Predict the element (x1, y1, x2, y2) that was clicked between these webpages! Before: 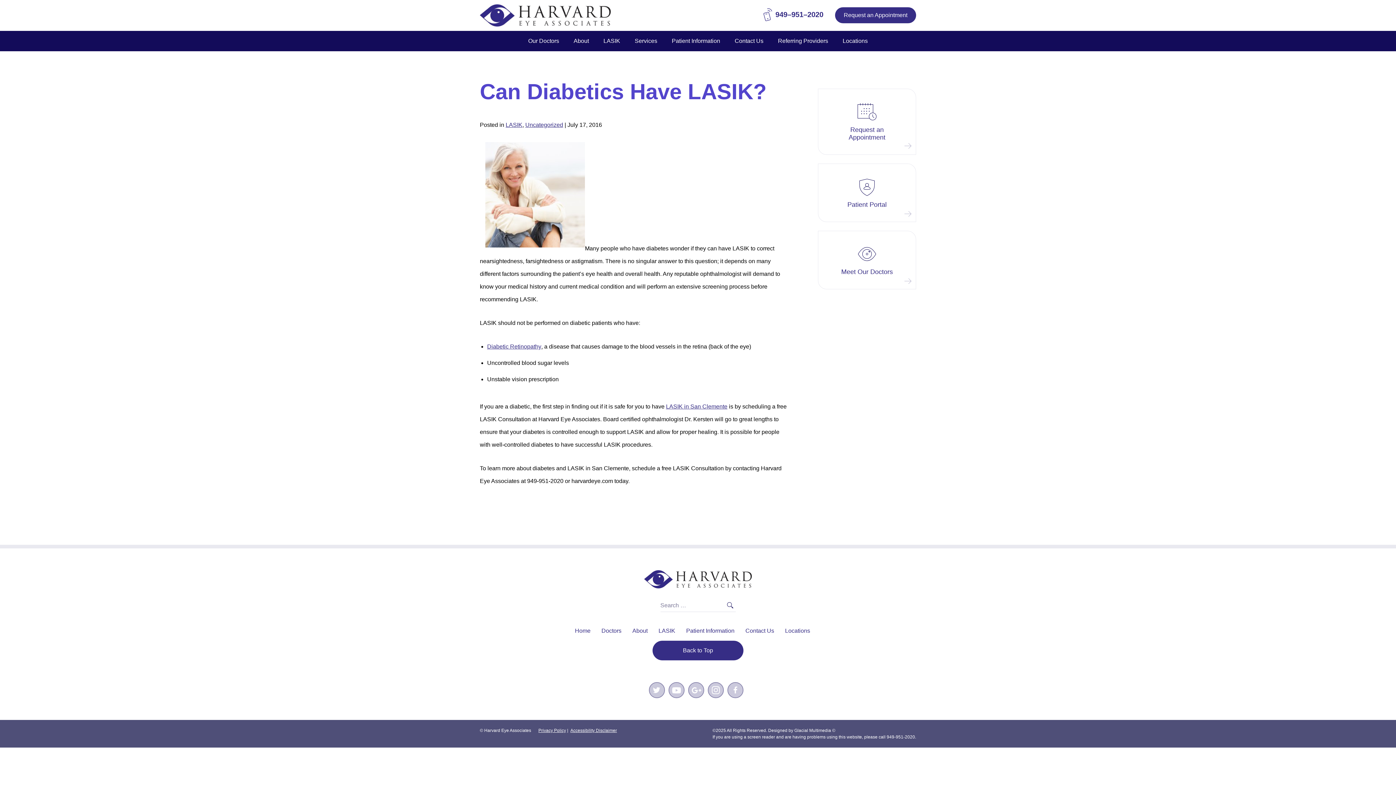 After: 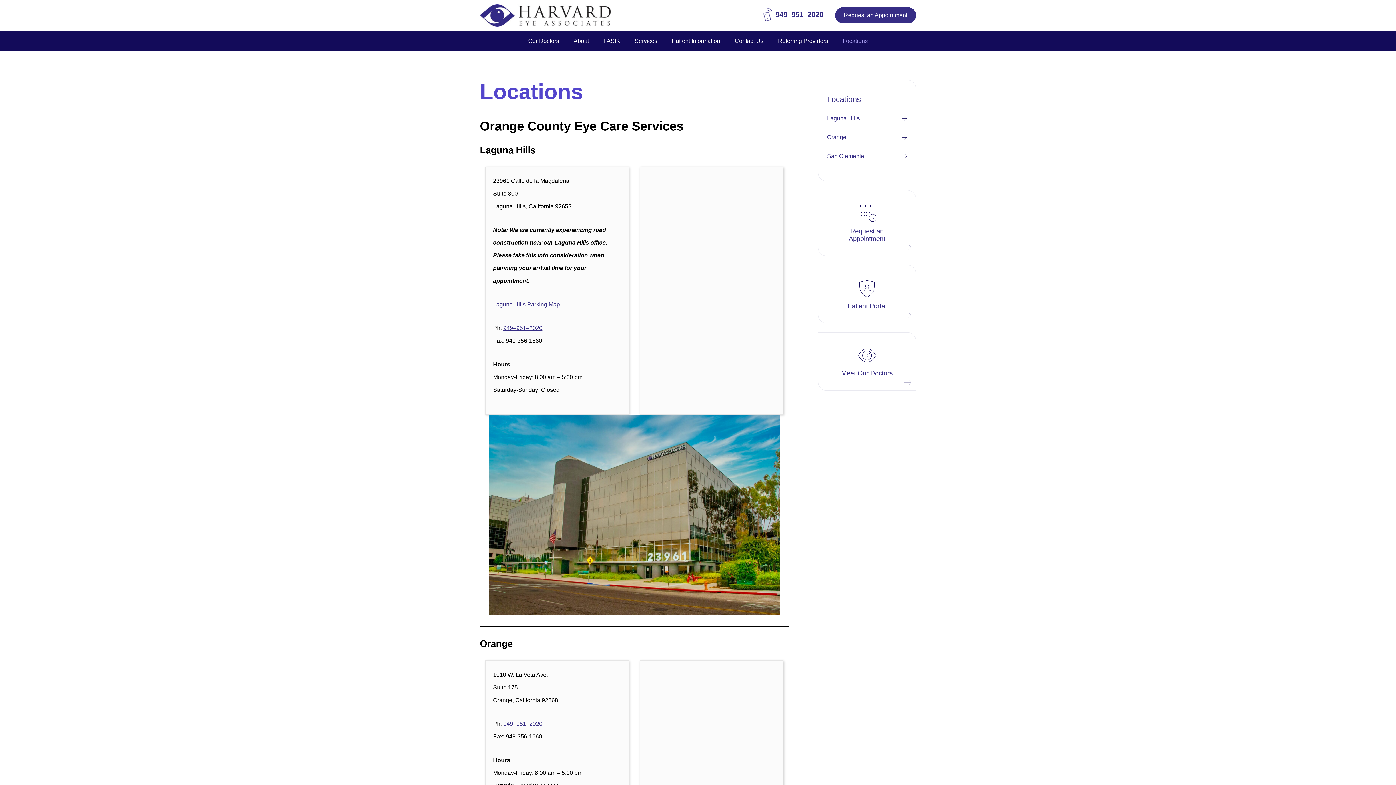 Action: bbox: (785, 626, 810, 635) label: Locations